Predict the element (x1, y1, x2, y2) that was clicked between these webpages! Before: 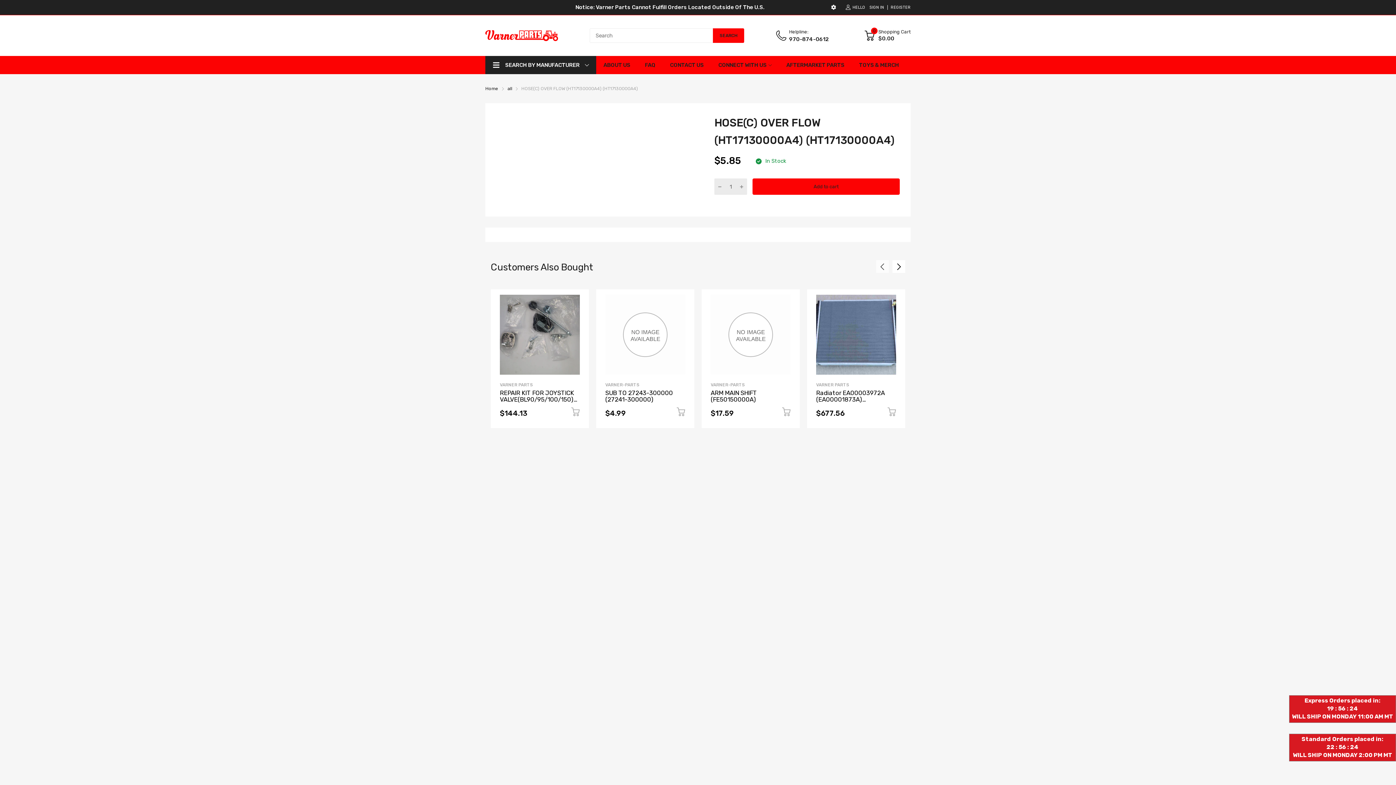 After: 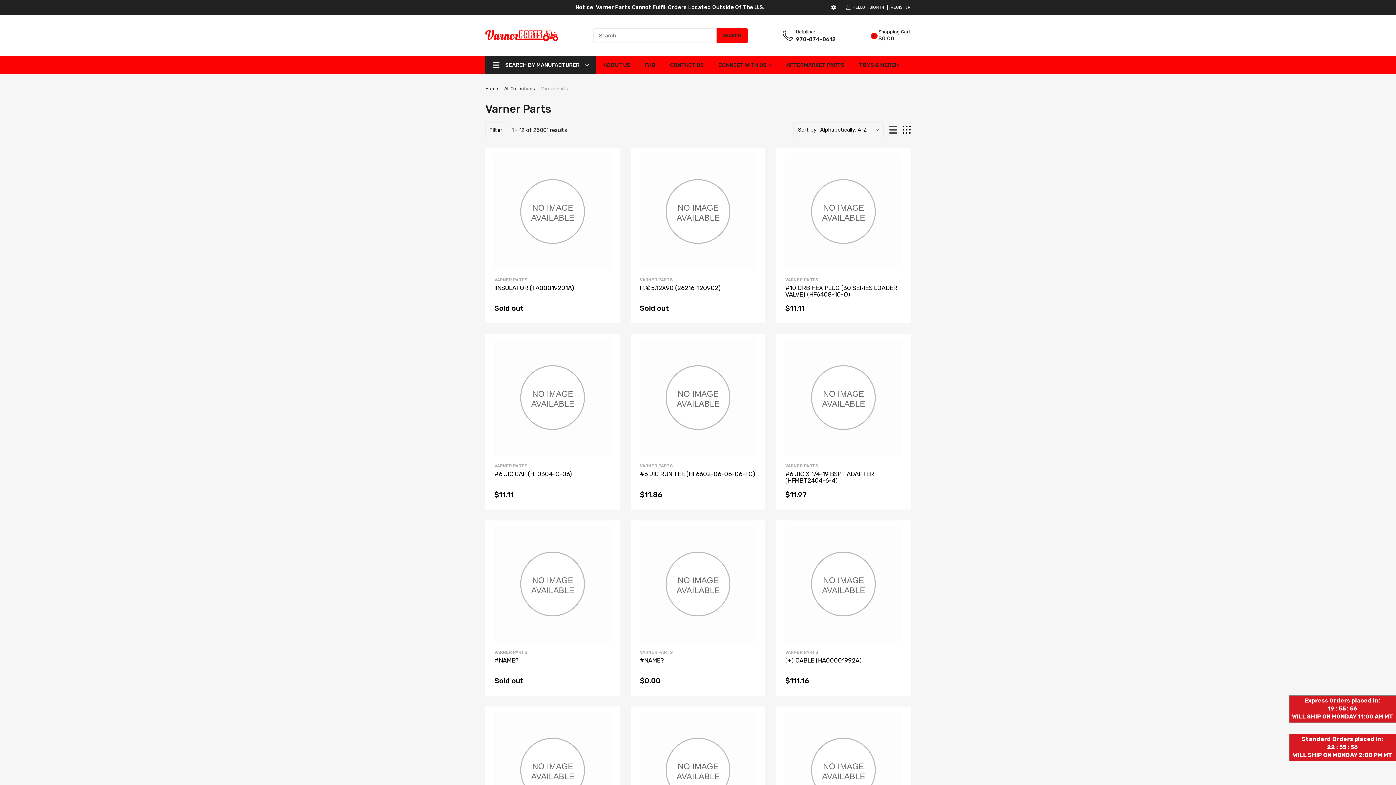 Action: bbox: (500, 382, 533, 387) label: VARNER PARTS